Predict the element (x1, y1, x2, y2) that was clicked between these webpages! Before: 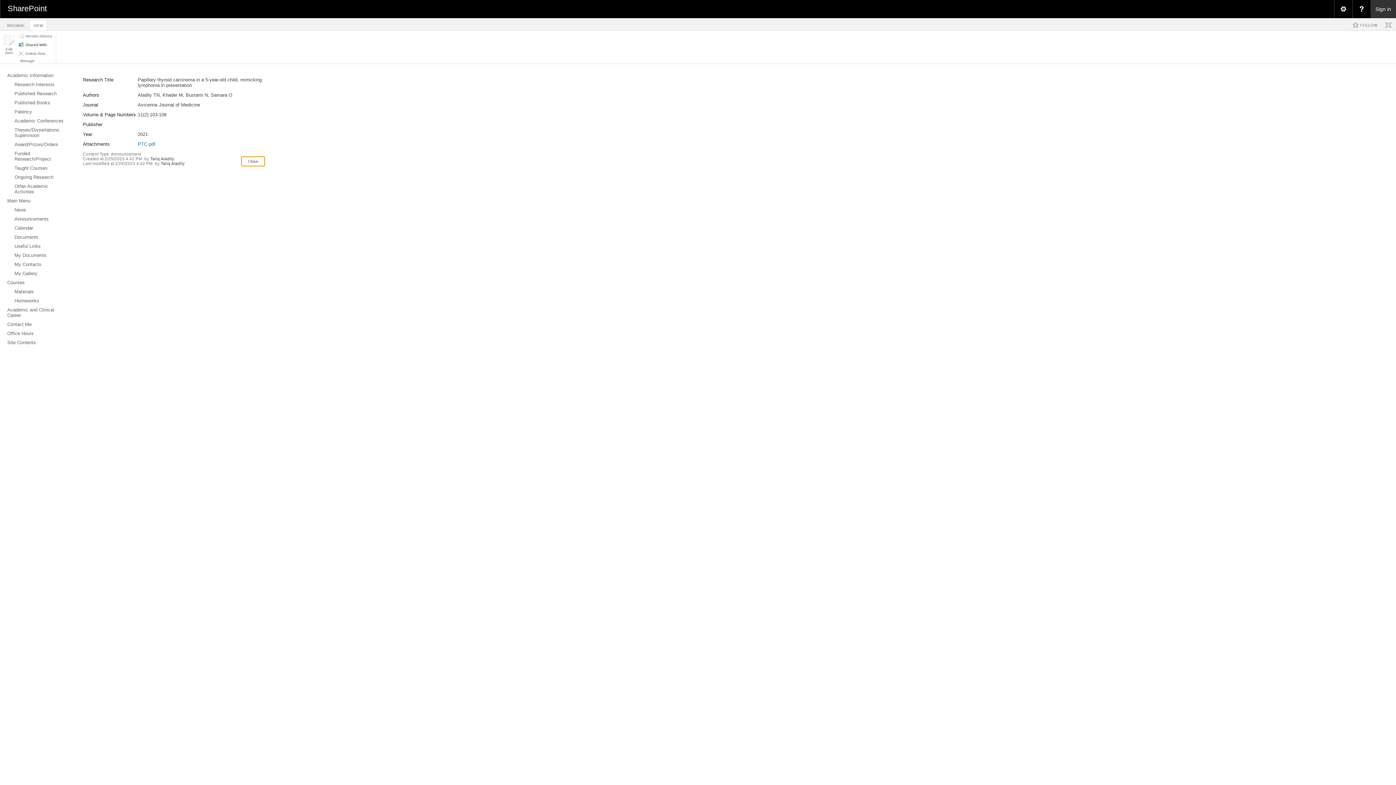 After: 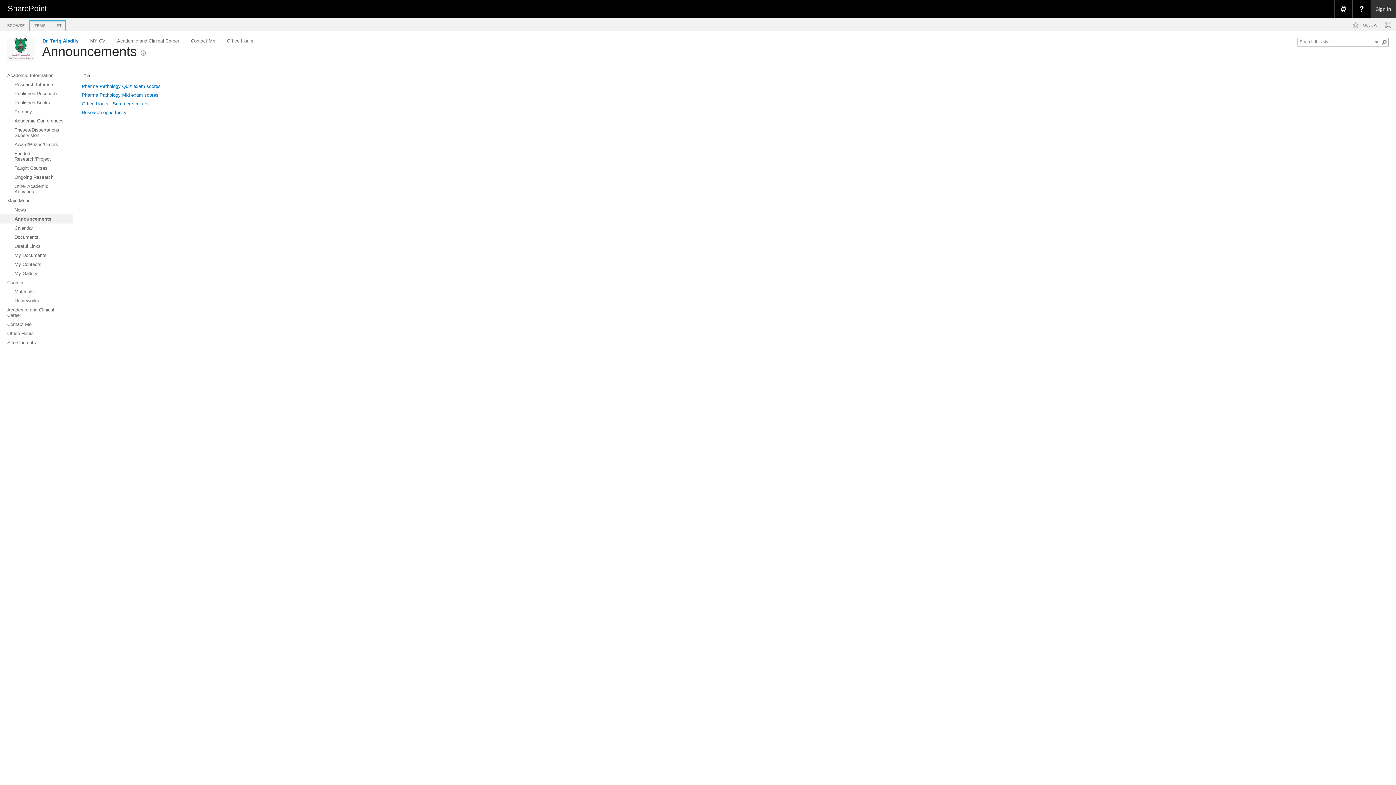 Action: label: Announcements bbox: (0, 214, 72, 223)